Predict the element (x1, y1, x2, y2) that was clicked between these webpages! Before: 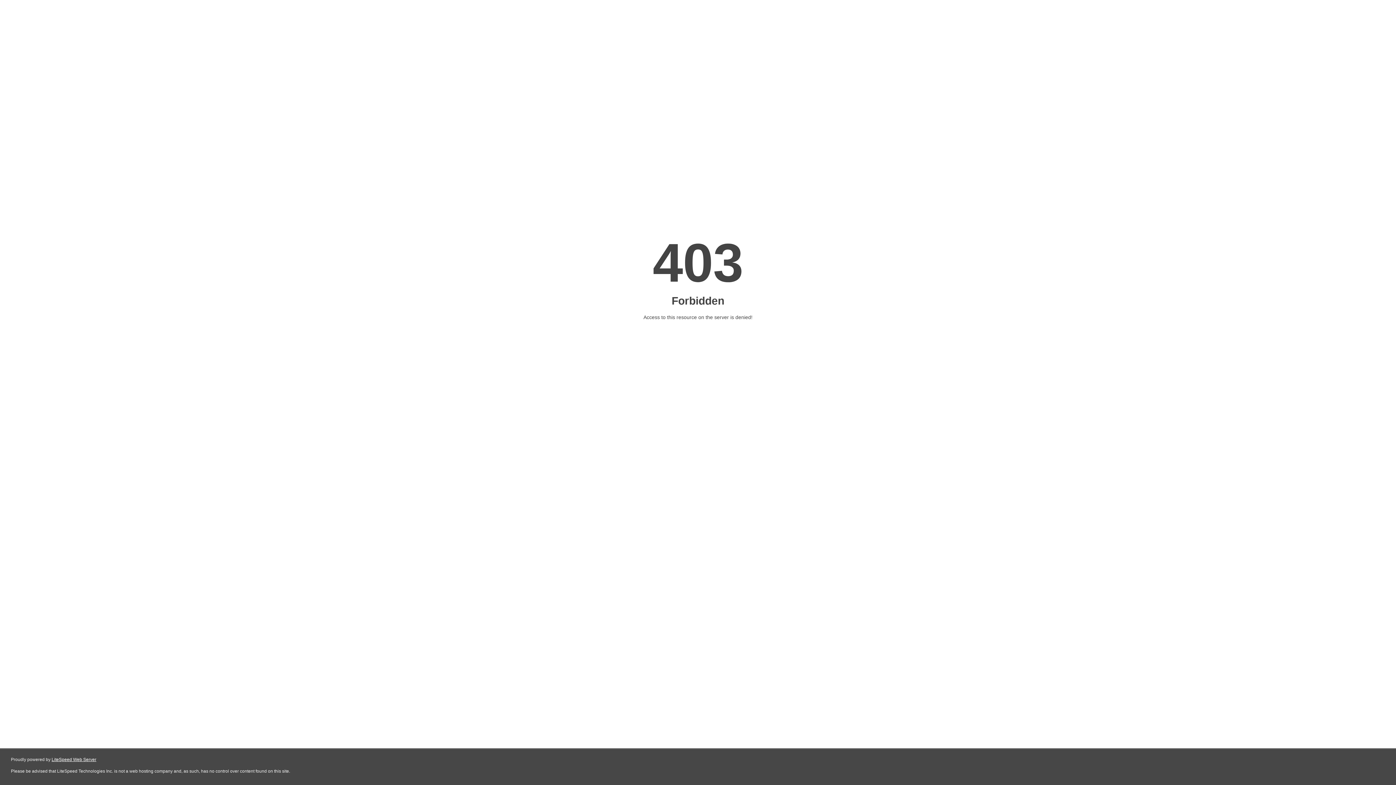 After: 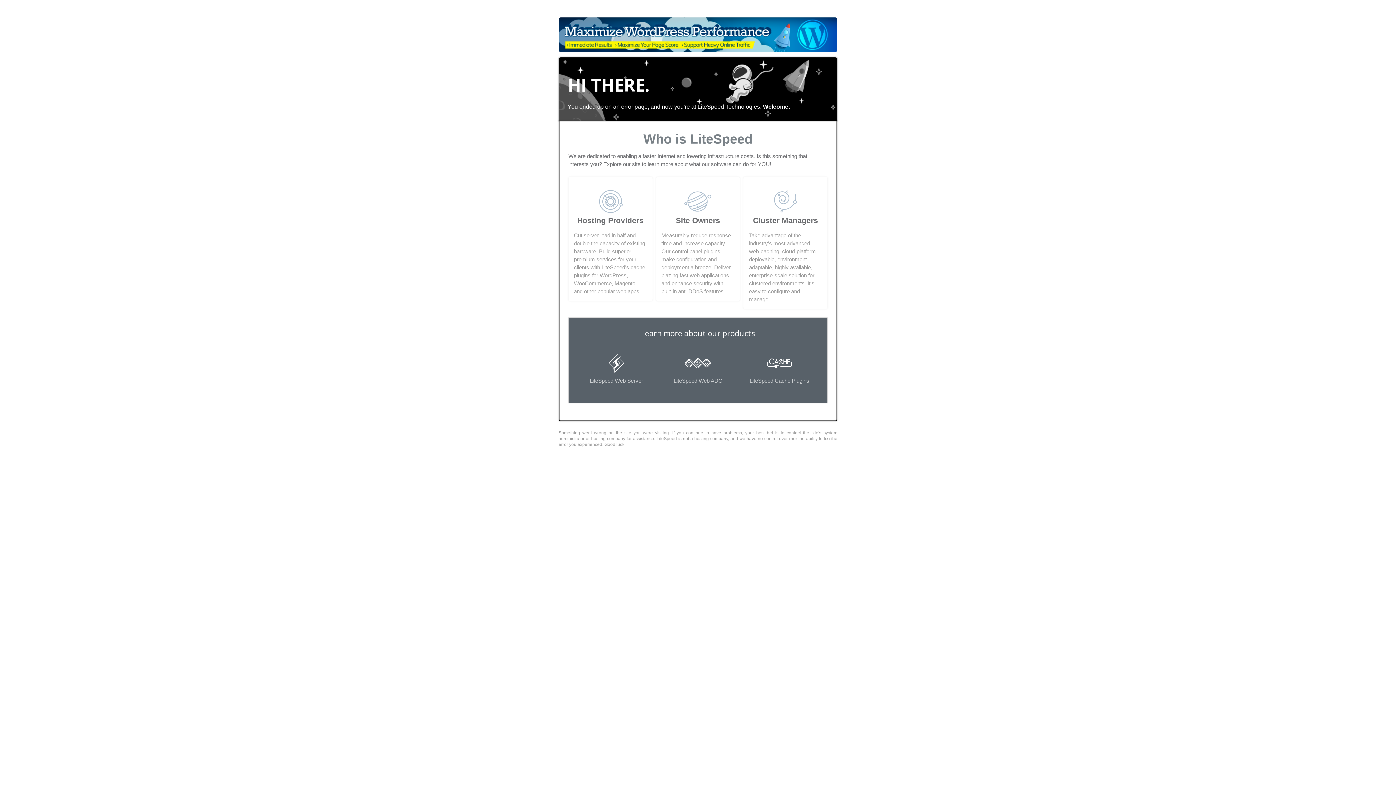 Action: bbox: (51, 757, 96, 762) label: LiteSpeed Web Server